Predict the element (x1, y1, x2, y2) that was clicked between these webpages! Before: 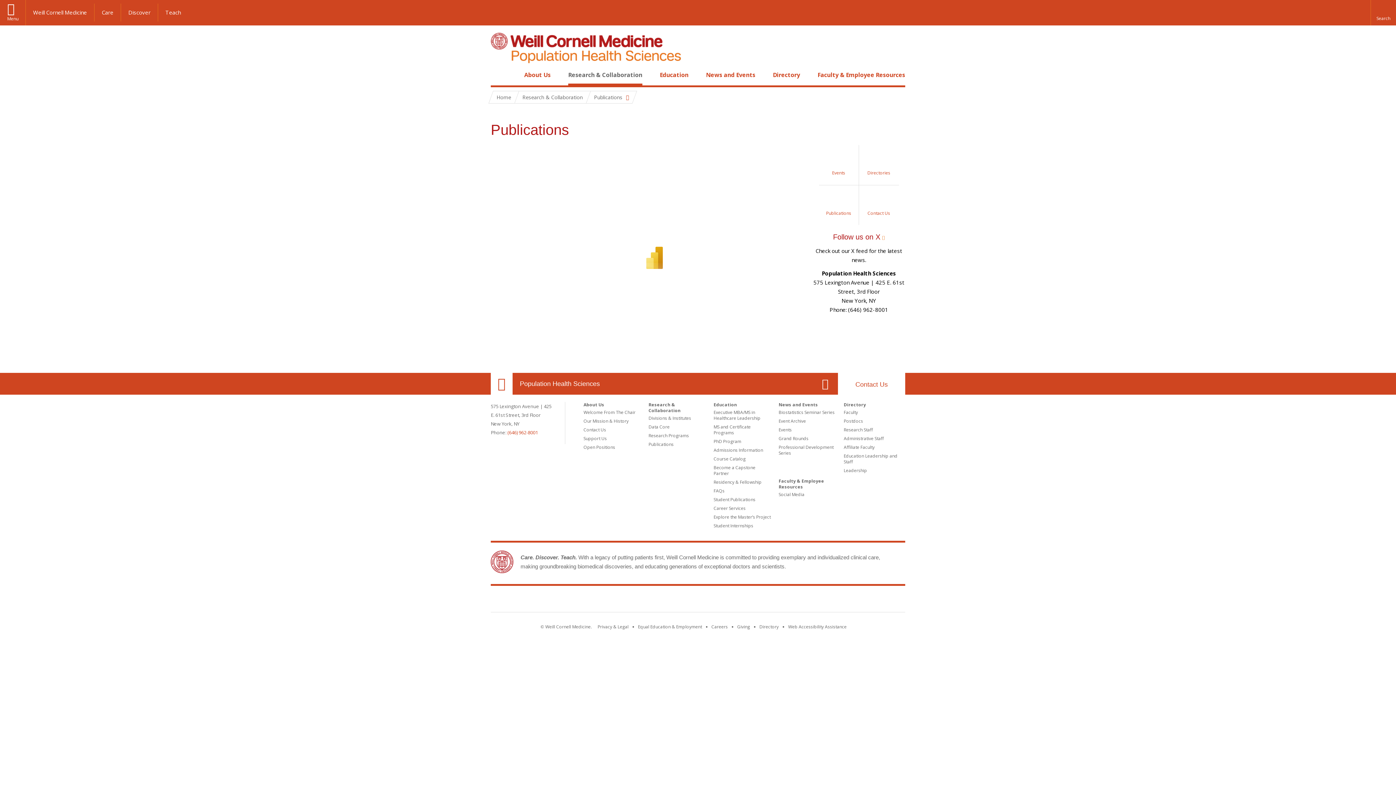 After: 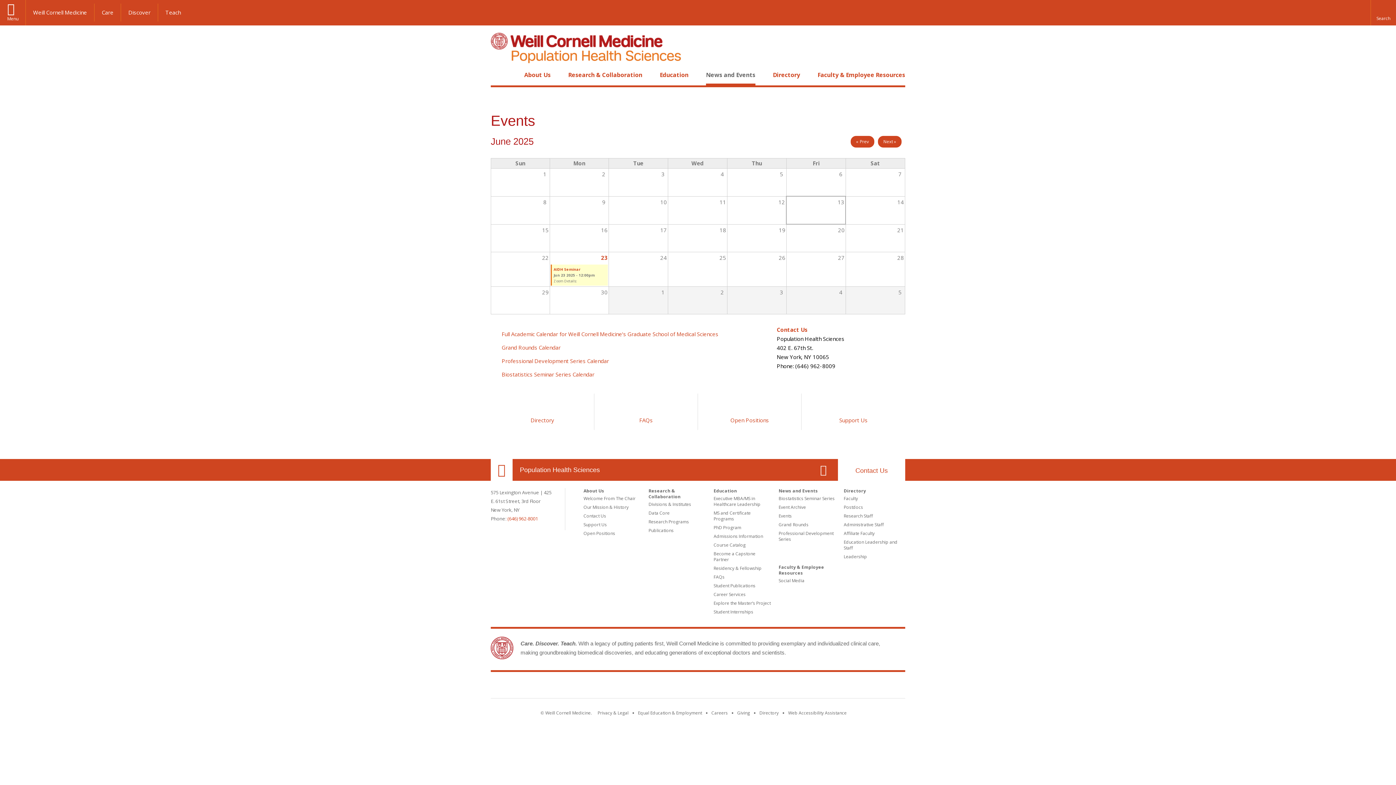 Action: label: Events bbox: (819, 145, 859, 185)